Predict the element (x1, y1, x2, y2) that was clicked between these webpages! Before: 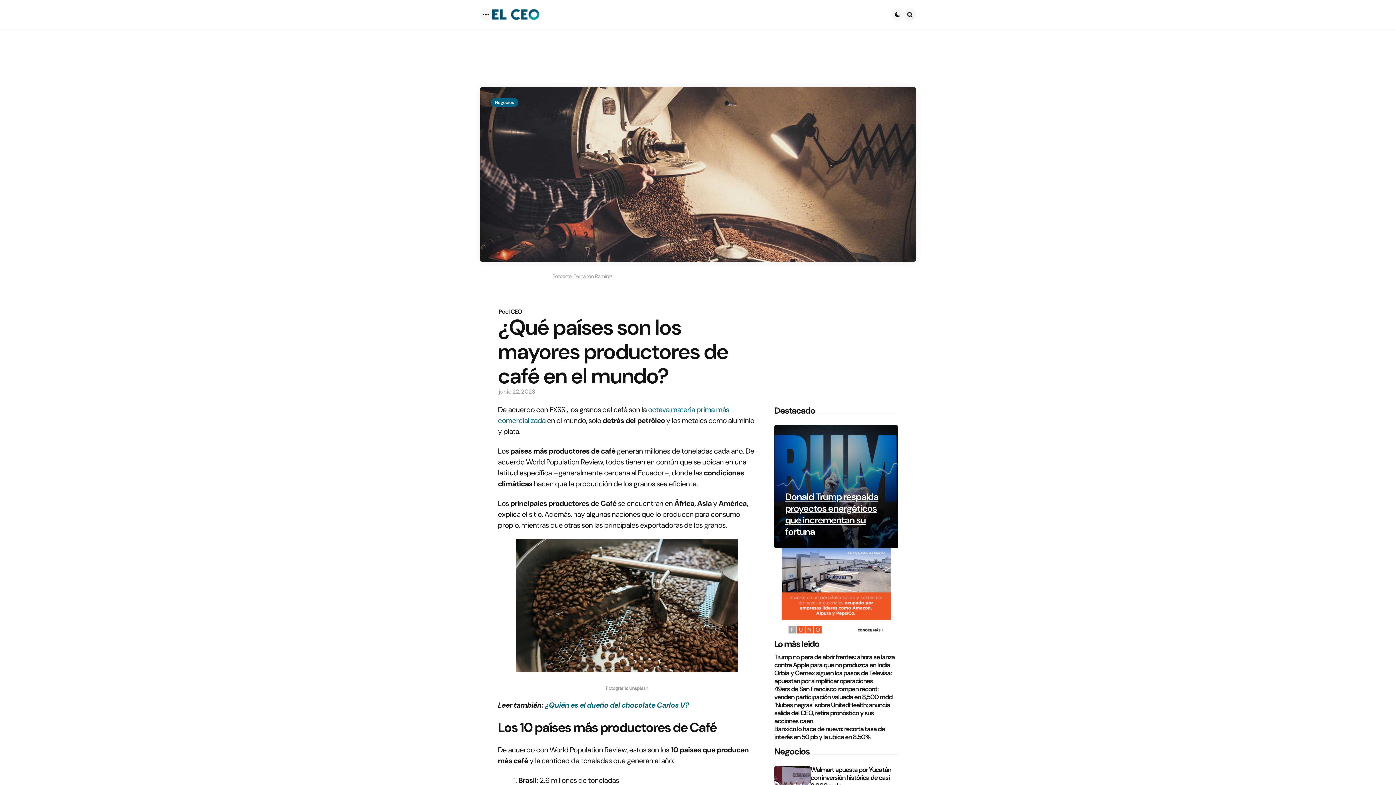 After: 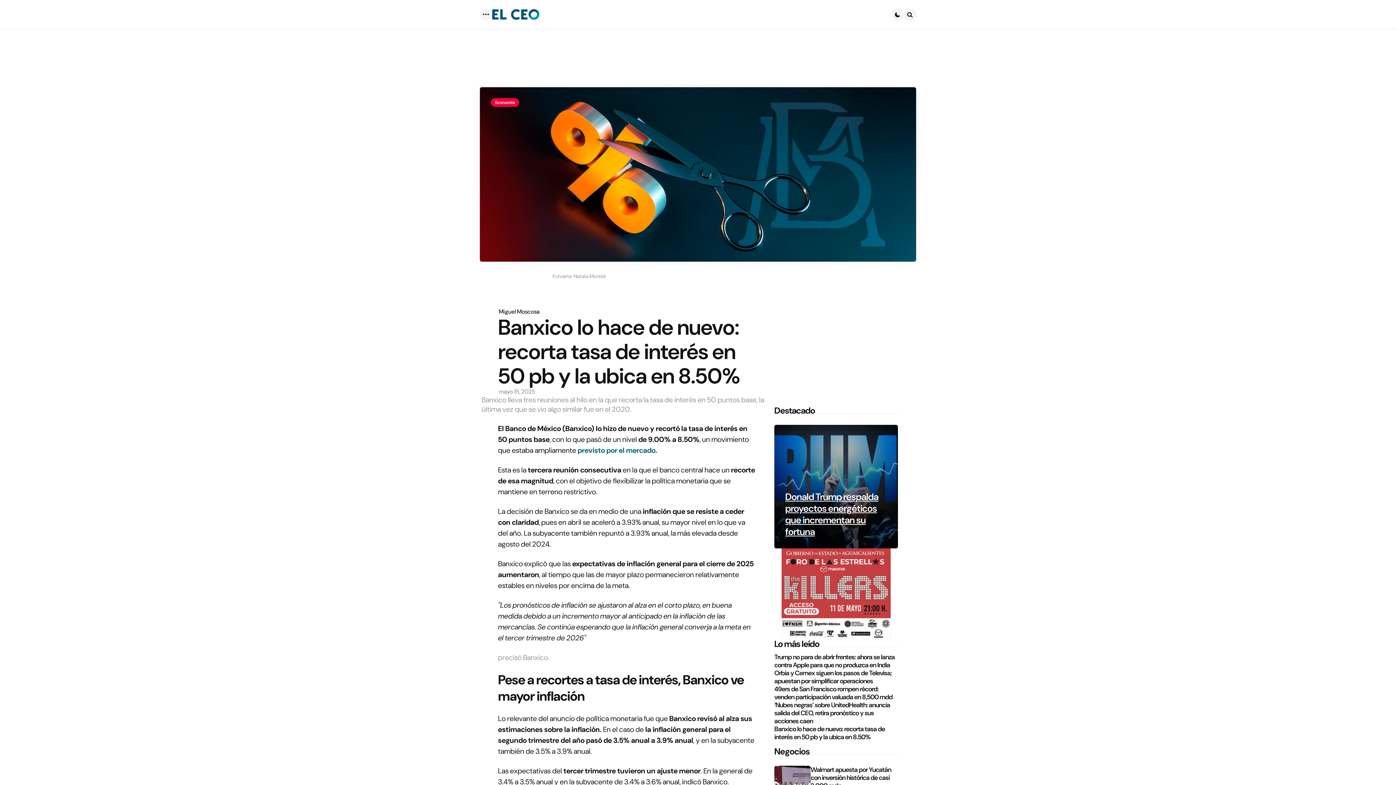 Action: bbox: (774, 725, 898, 741) label: Banxico lo hace de nuevo: recorta tasa de interés en 50 pb y la ubica en 8.50%